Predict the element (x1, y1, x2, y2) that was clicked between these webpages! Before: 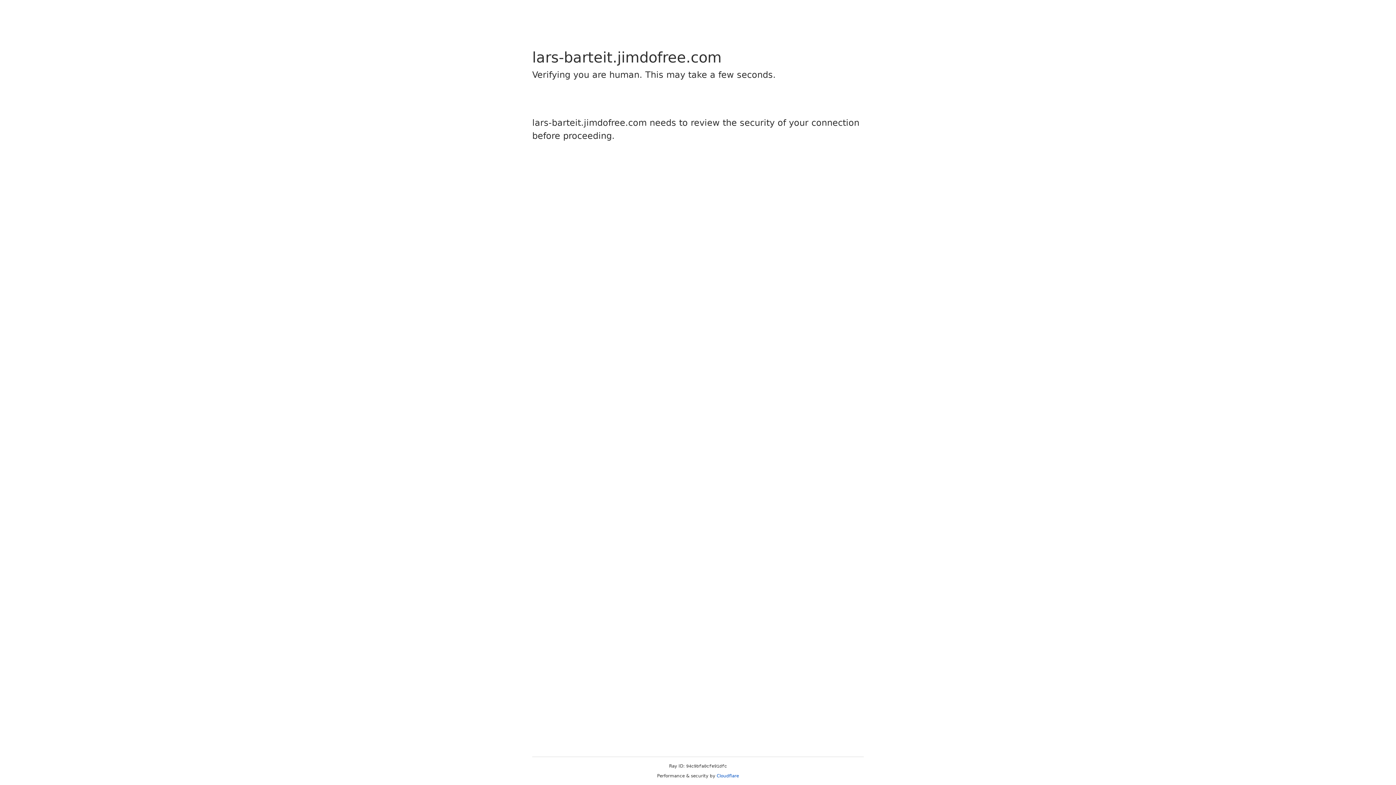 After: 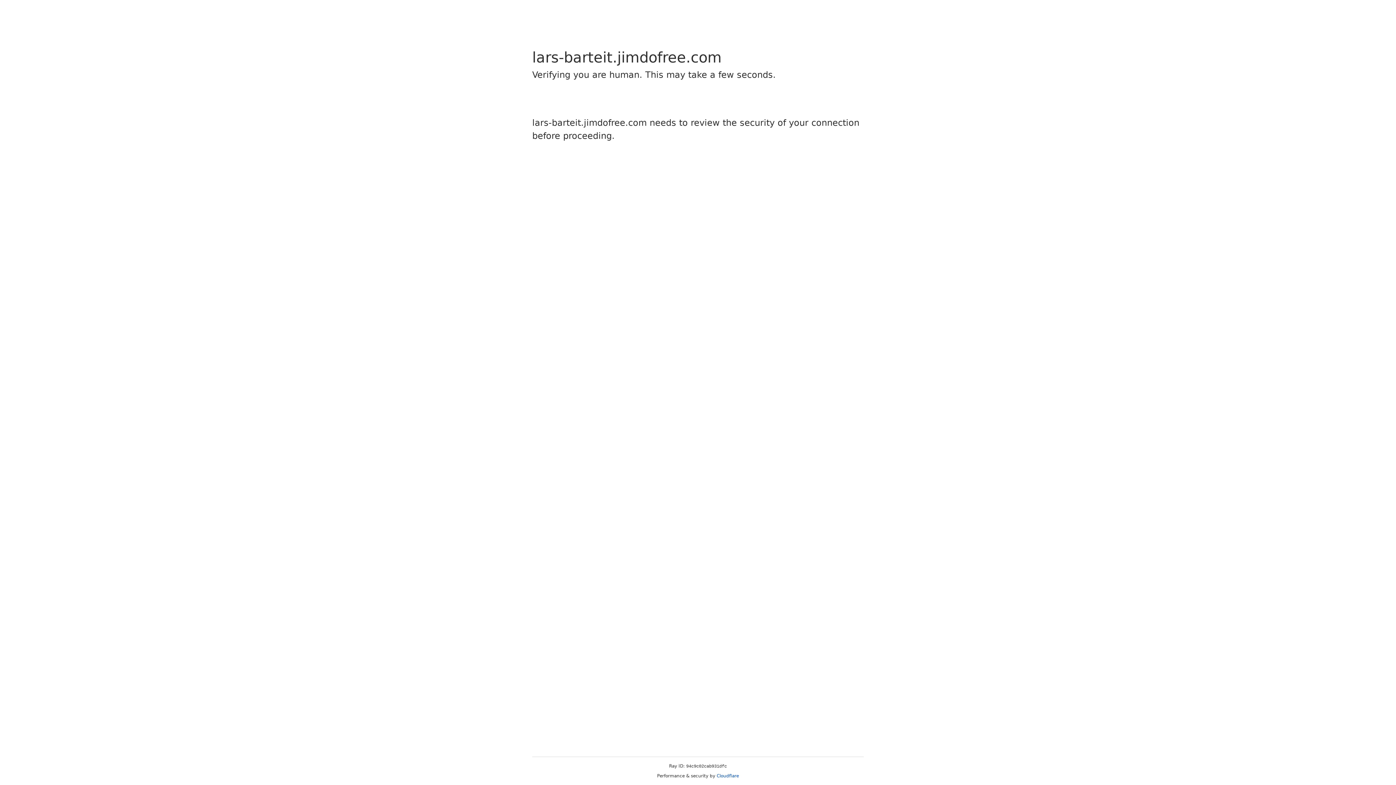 Action: bbox: (716, 773, 739, 778) label: Cloudflare